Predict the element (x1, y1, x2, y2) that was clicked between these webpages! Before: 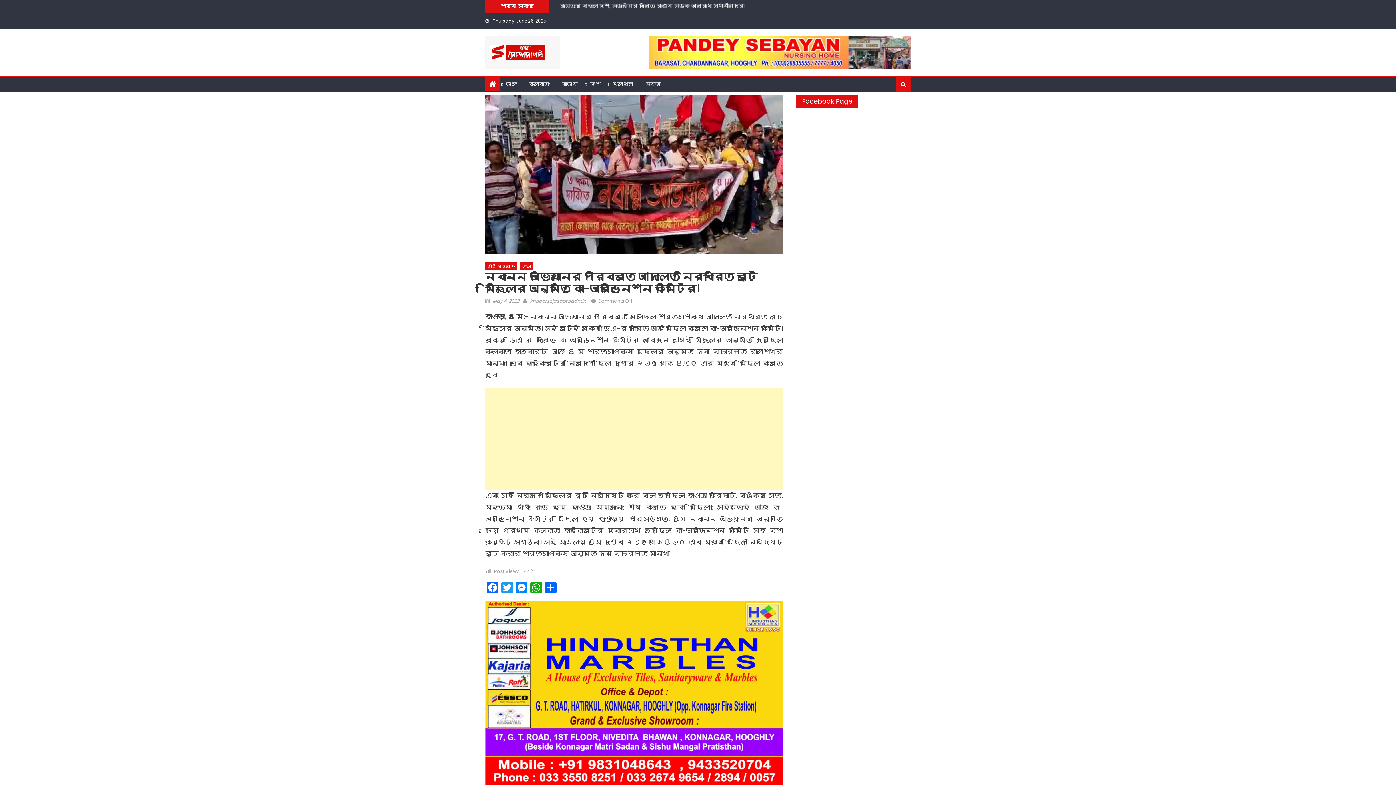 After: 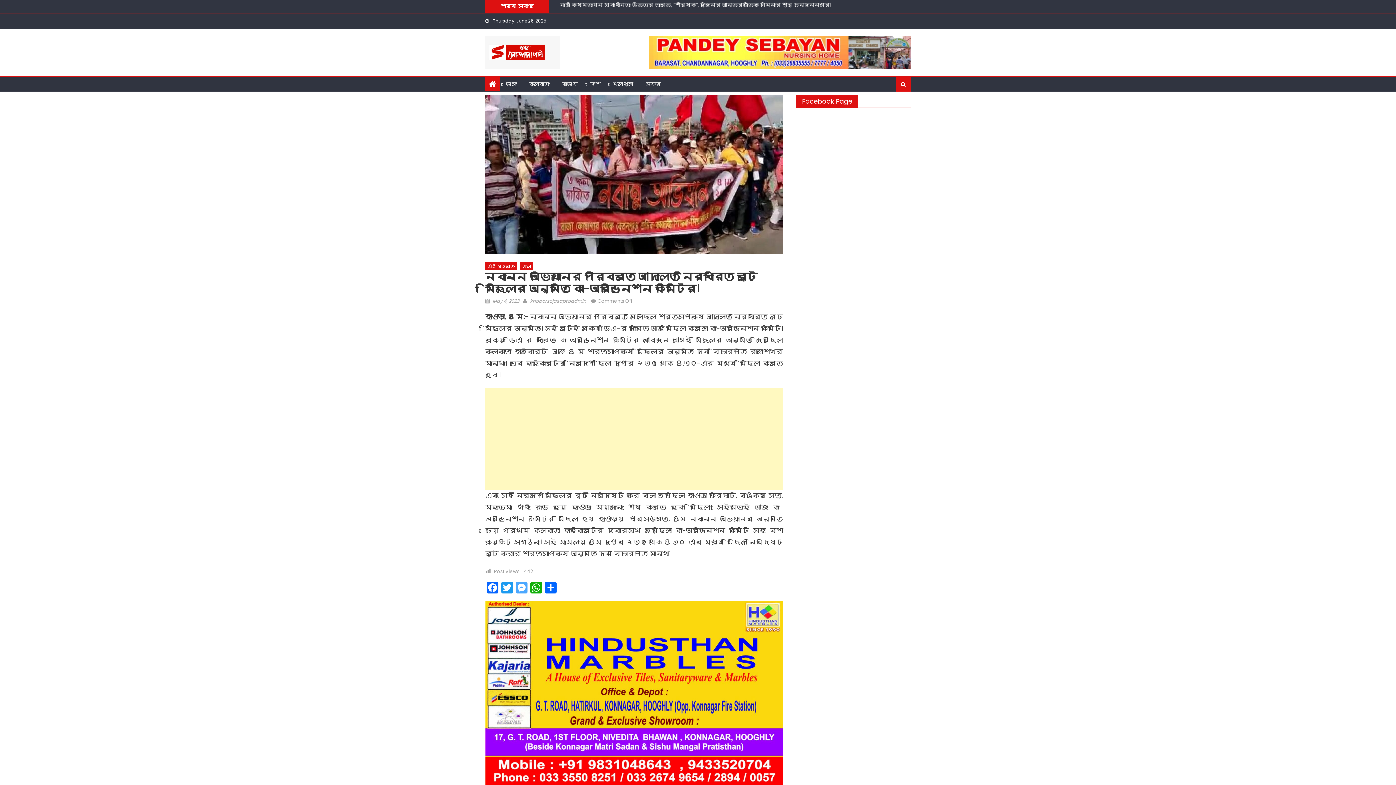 Action: bbox: (514, 582, 529, 595) label: Messenger